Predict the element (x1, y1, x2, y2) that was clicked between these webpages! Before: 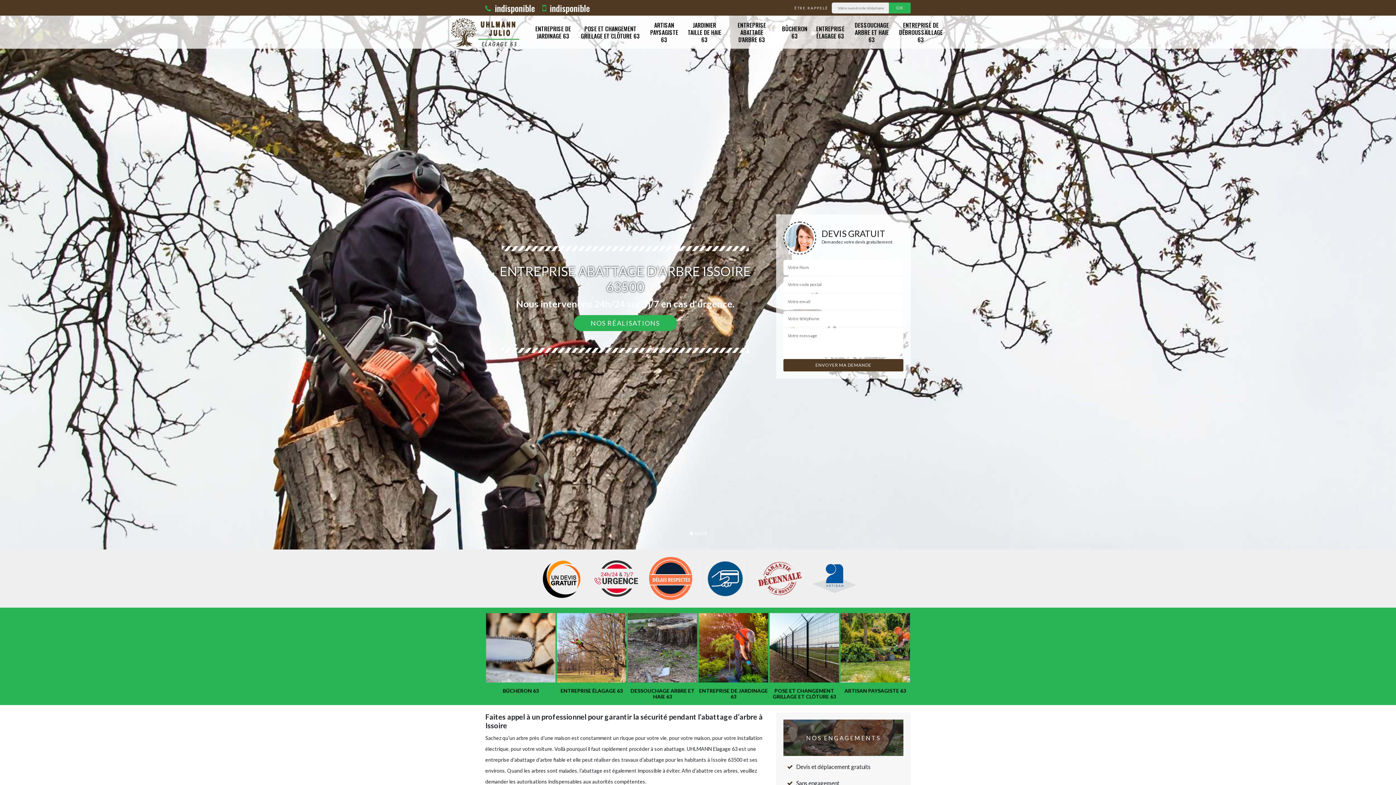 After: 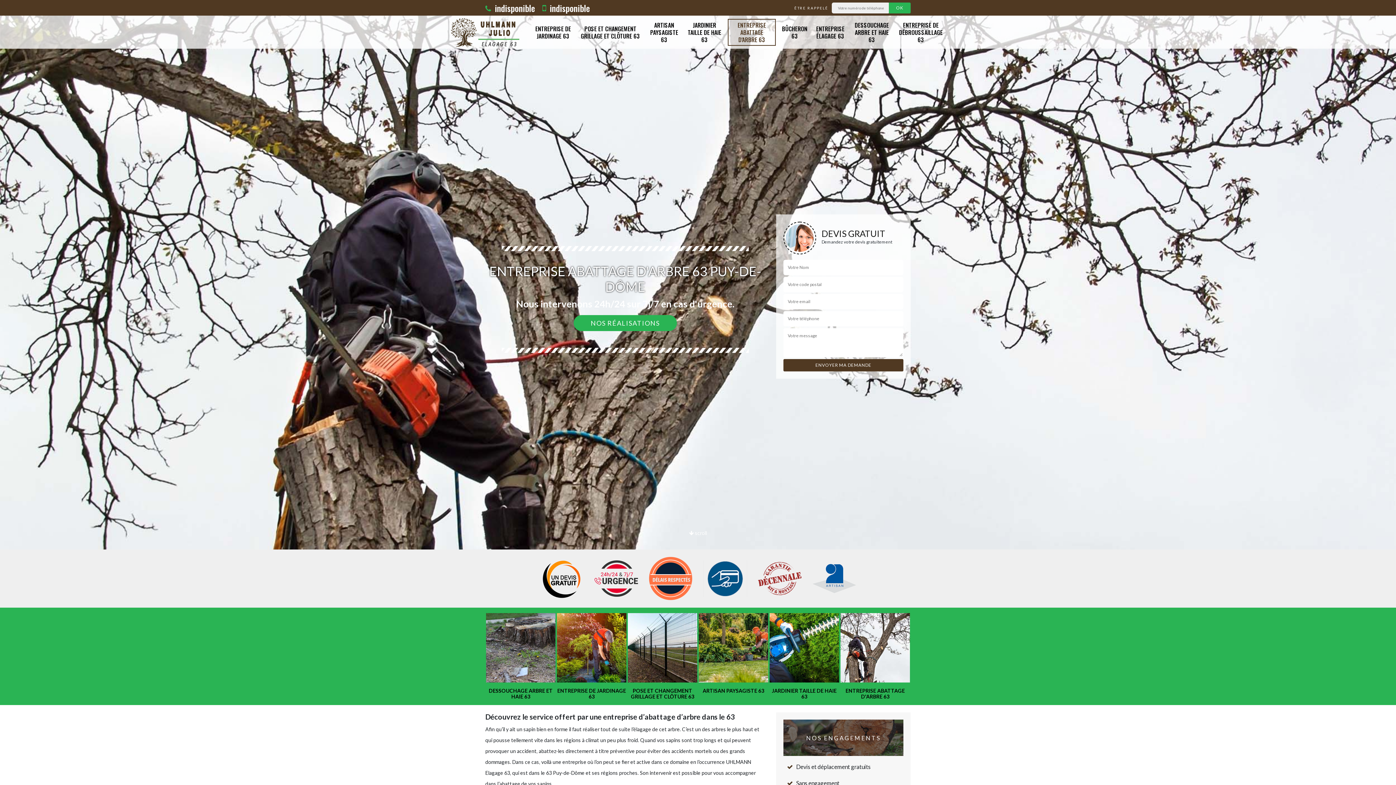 Action: bbox: (740, 613, 811, 700) label: ENTREPRISE ABATTAGE D'ARBRE 63